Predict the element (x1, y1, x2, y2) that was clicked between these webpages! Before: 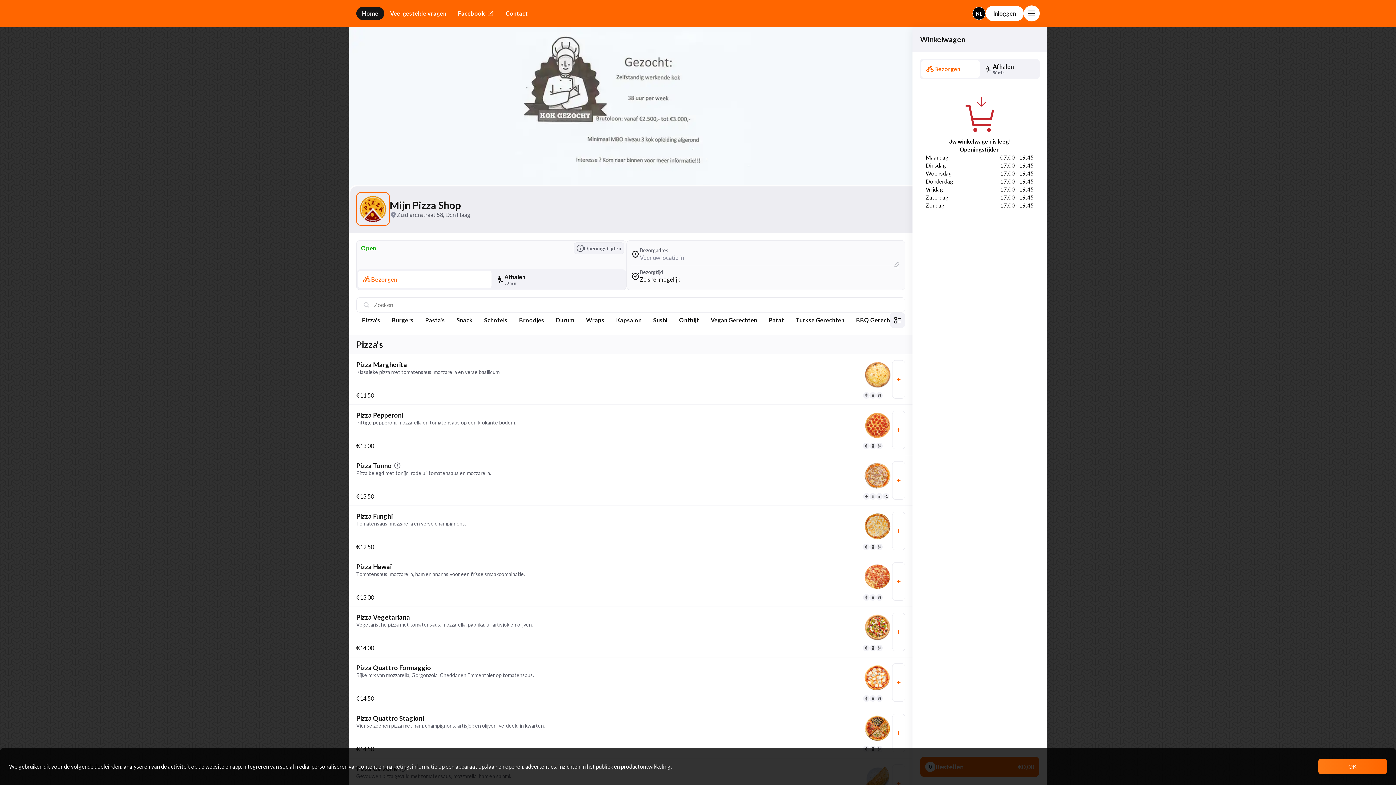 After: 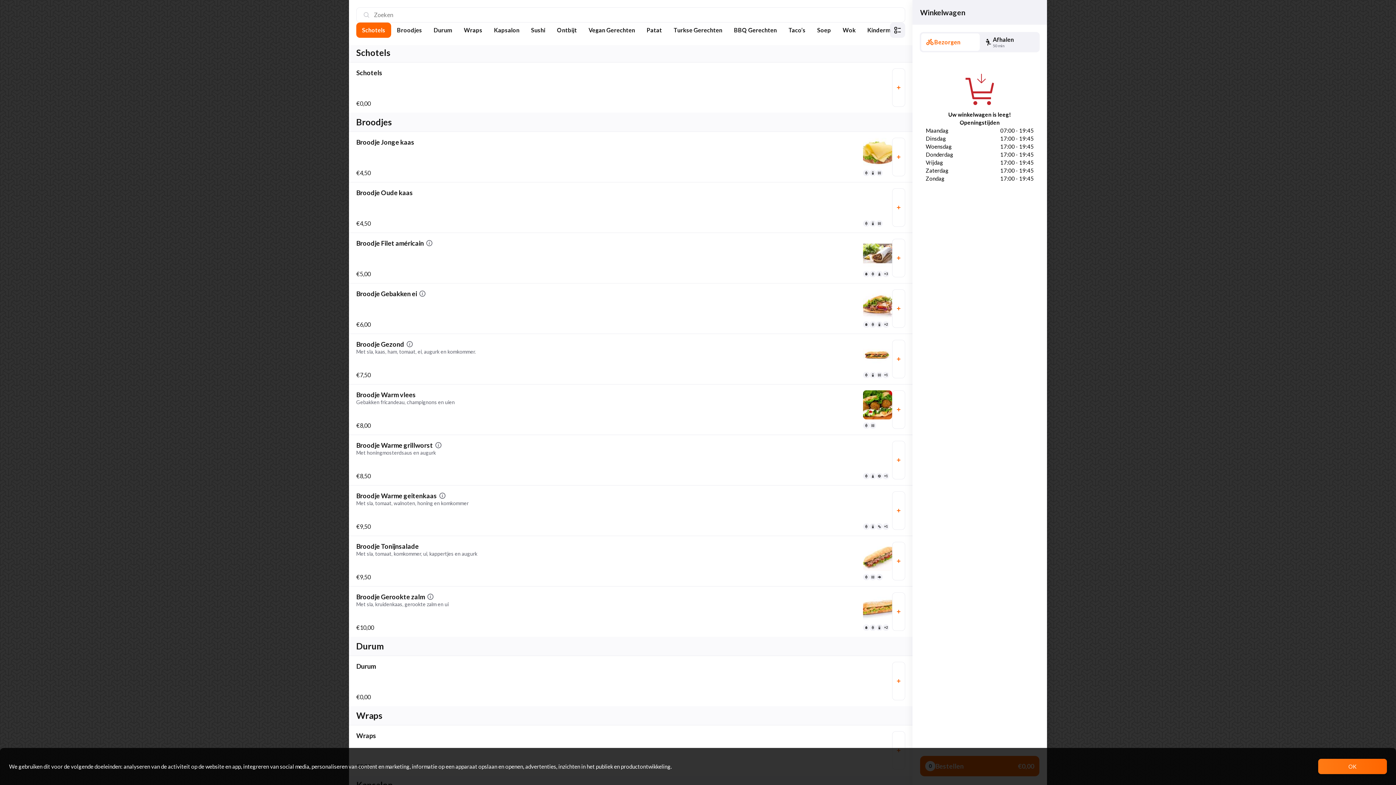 Action: bbox: (478, 312, 513, 328) label: Schotels